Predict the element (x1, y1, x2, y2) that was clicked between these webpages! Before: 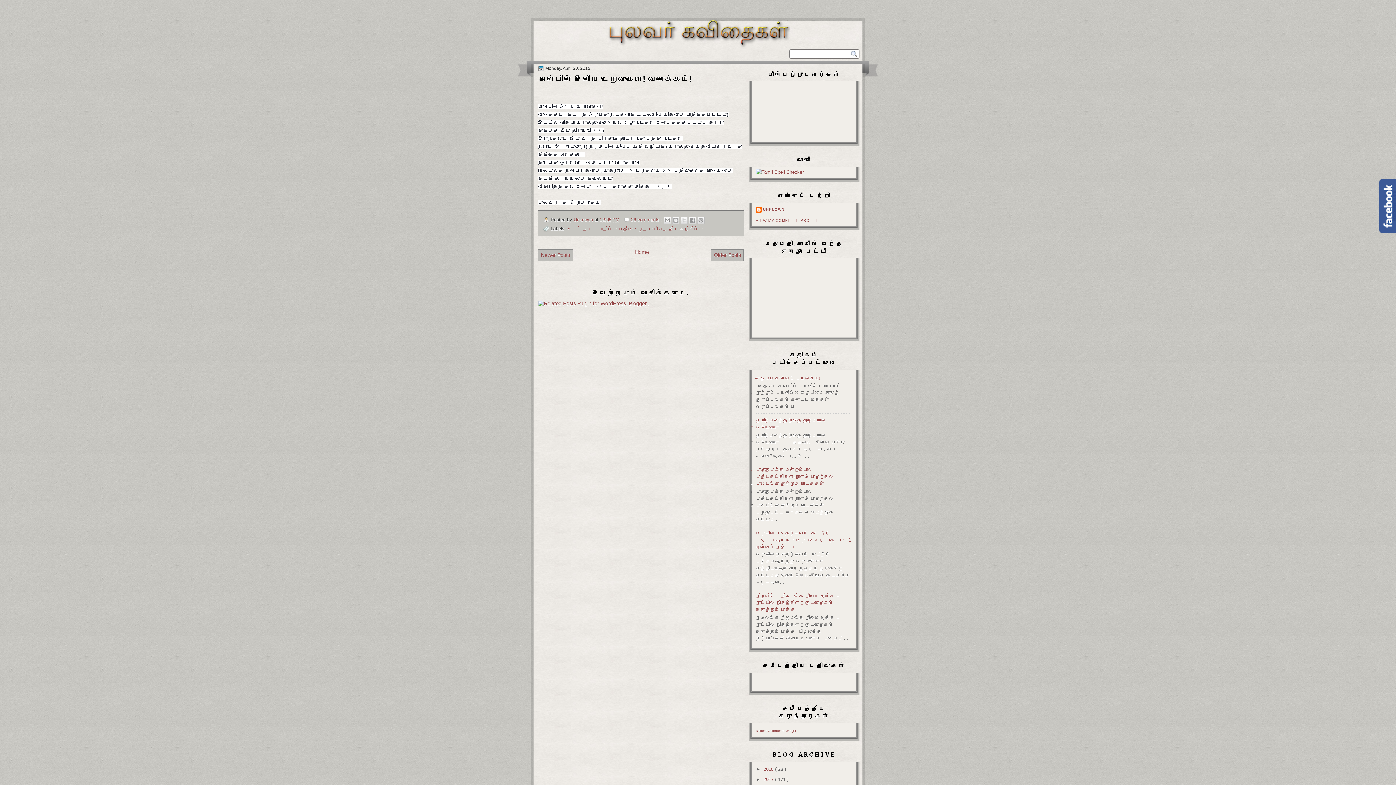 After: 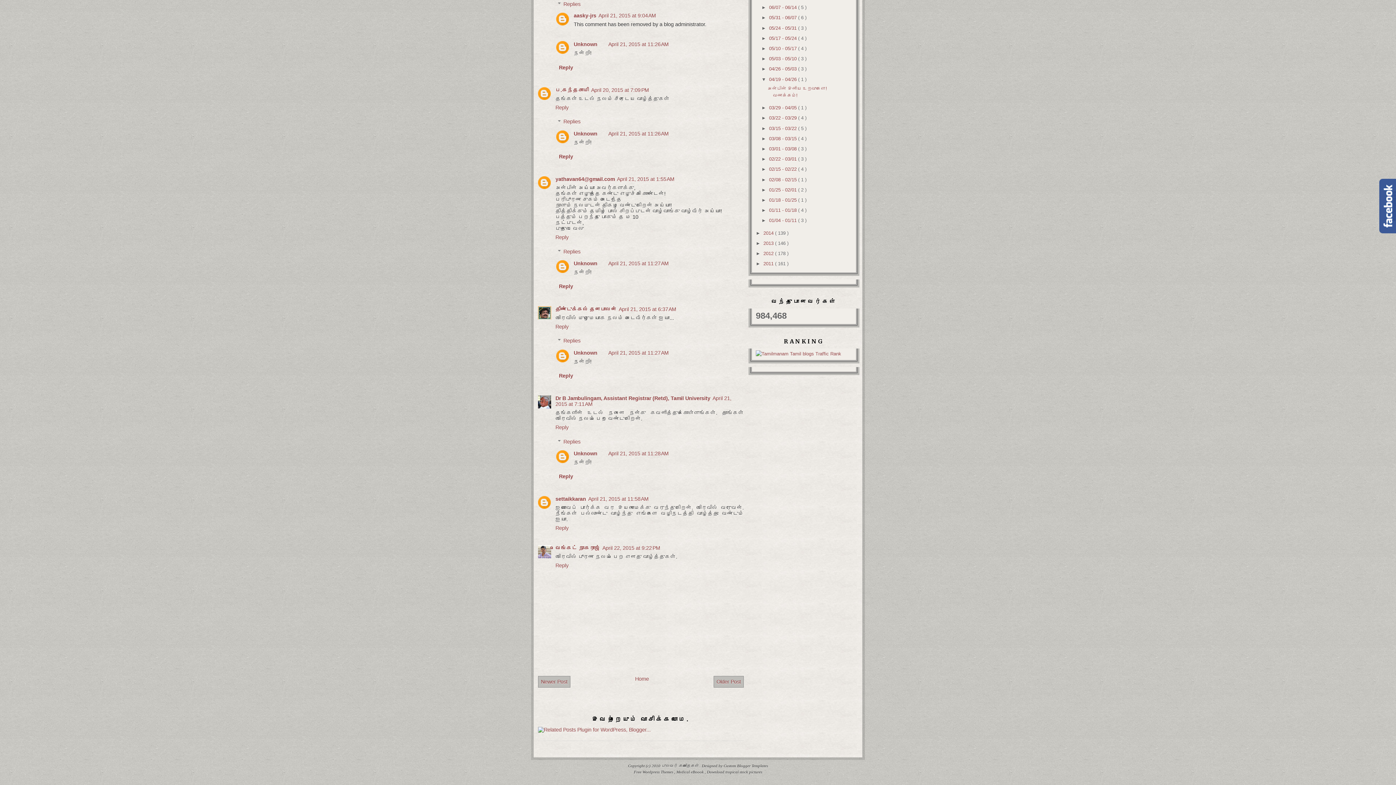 Action: bbox: (623, 217, 664, 222) label: 28 comments : 